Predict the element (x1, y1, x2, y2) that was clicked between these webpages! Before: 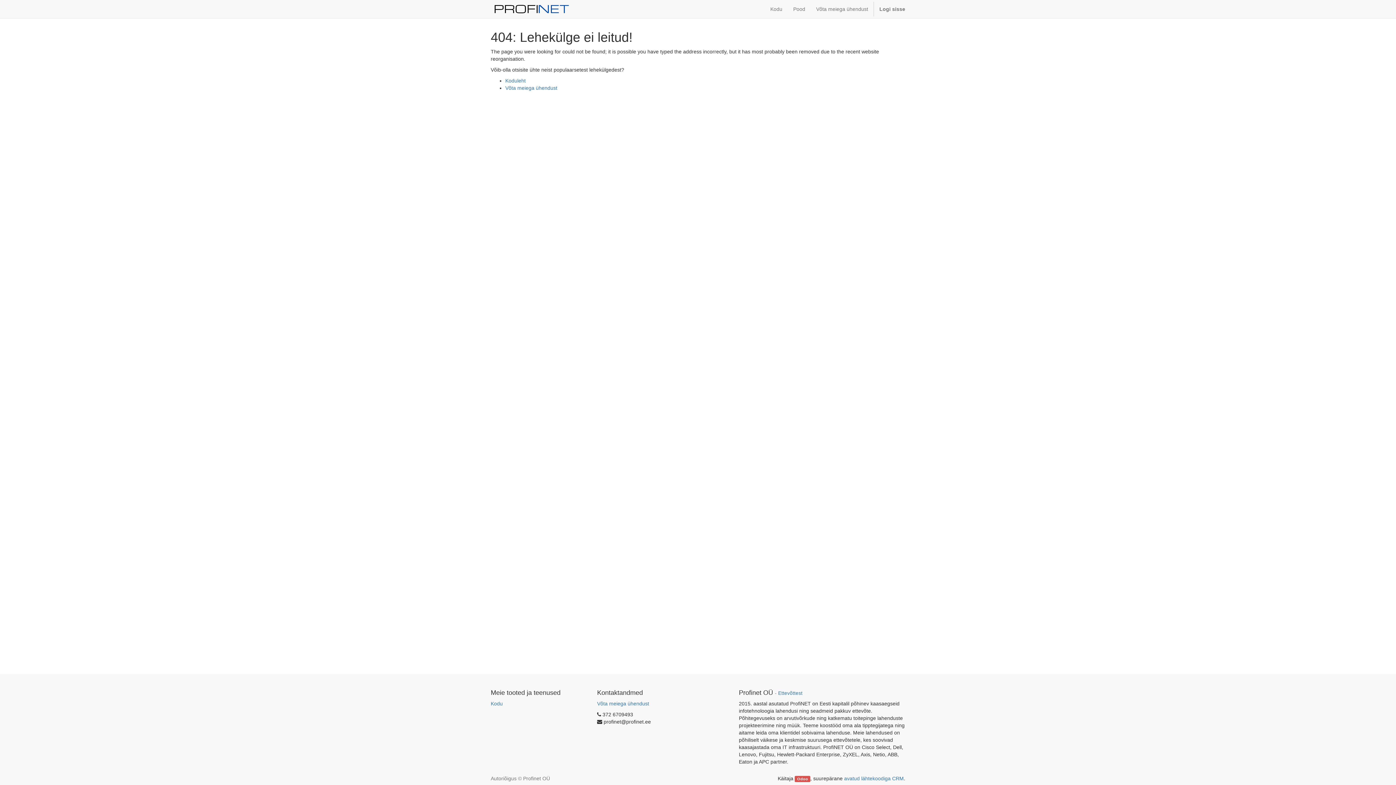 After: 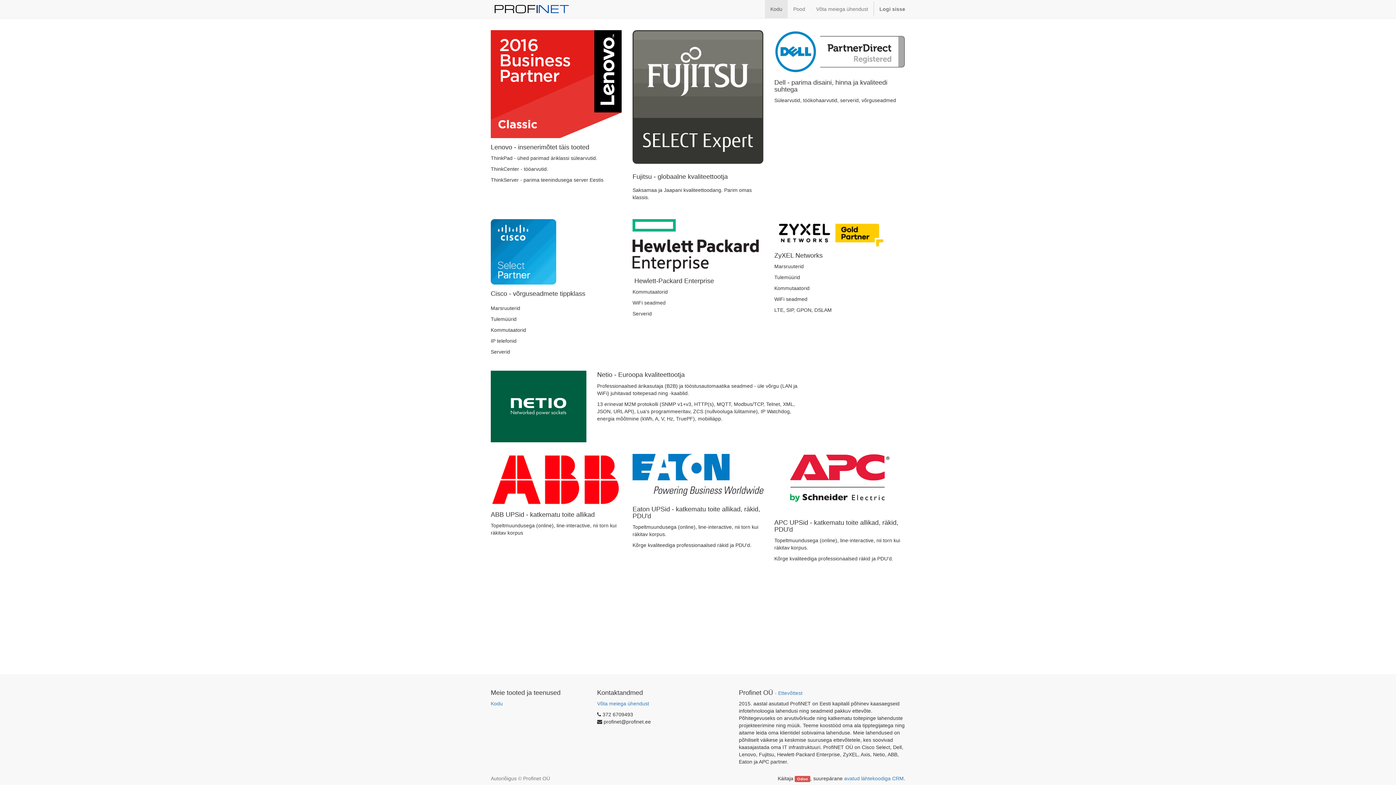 Action: label: Koduleht bbox: (505, 77, 525, 83)